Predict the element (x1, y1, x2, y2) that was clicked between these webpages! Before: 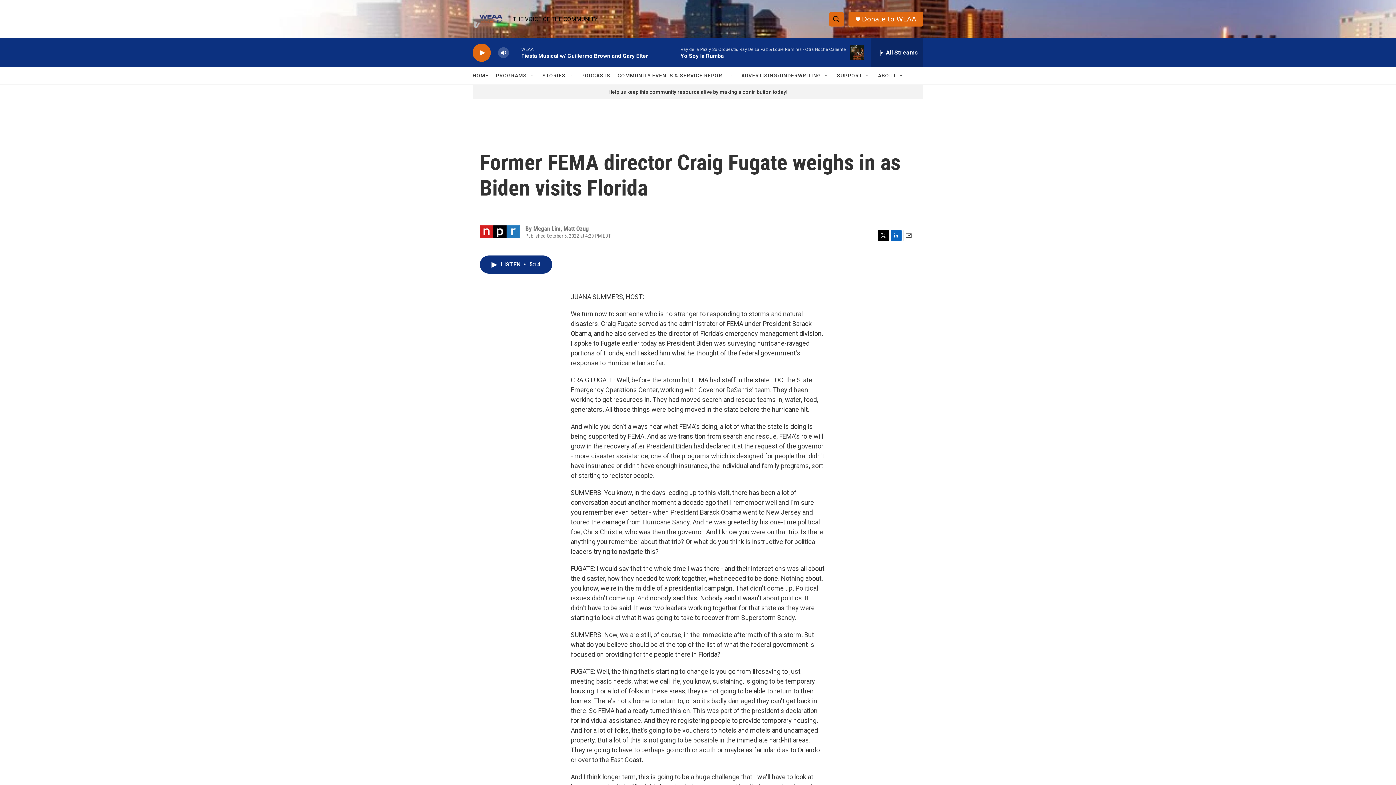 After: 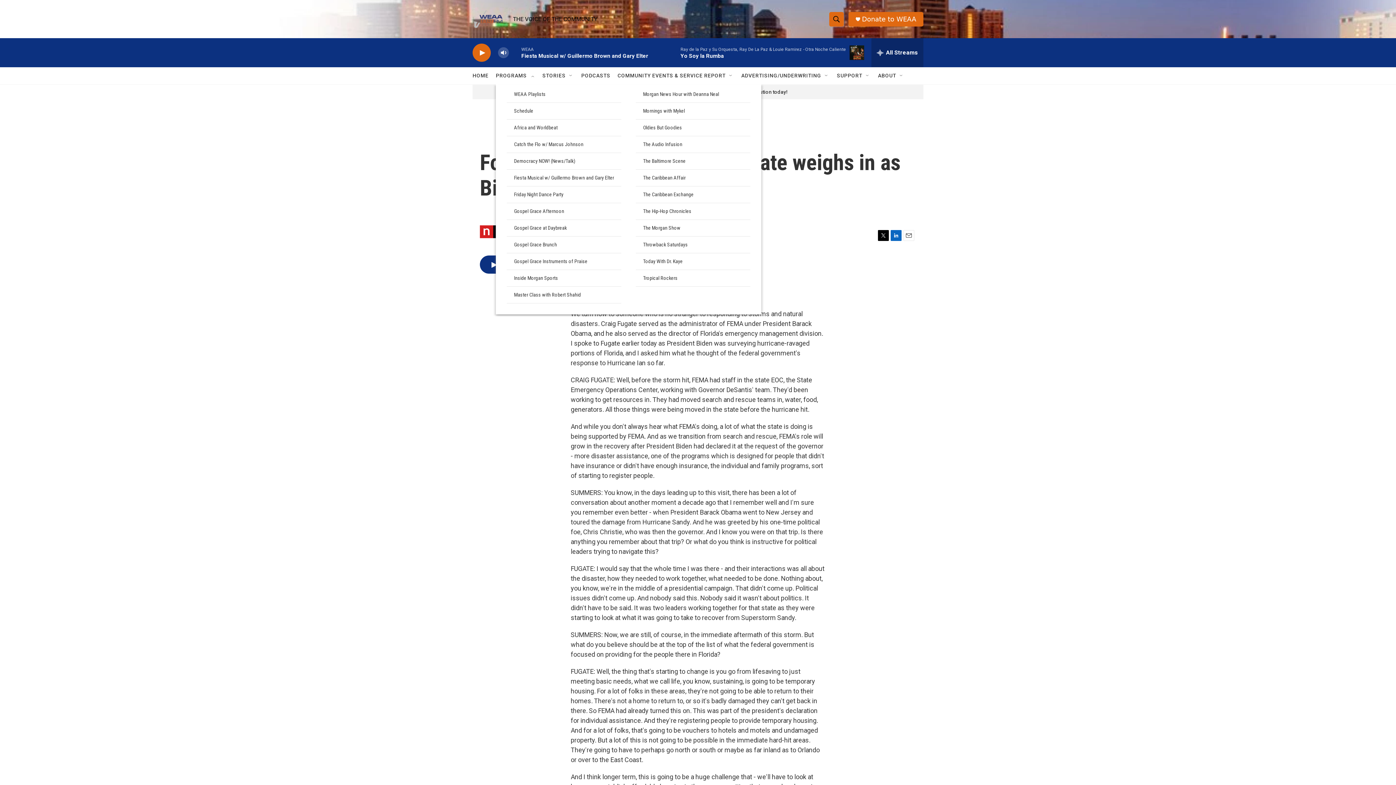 Action: bbox: (529, 72, 535, 78) label: Open Sub Navigation